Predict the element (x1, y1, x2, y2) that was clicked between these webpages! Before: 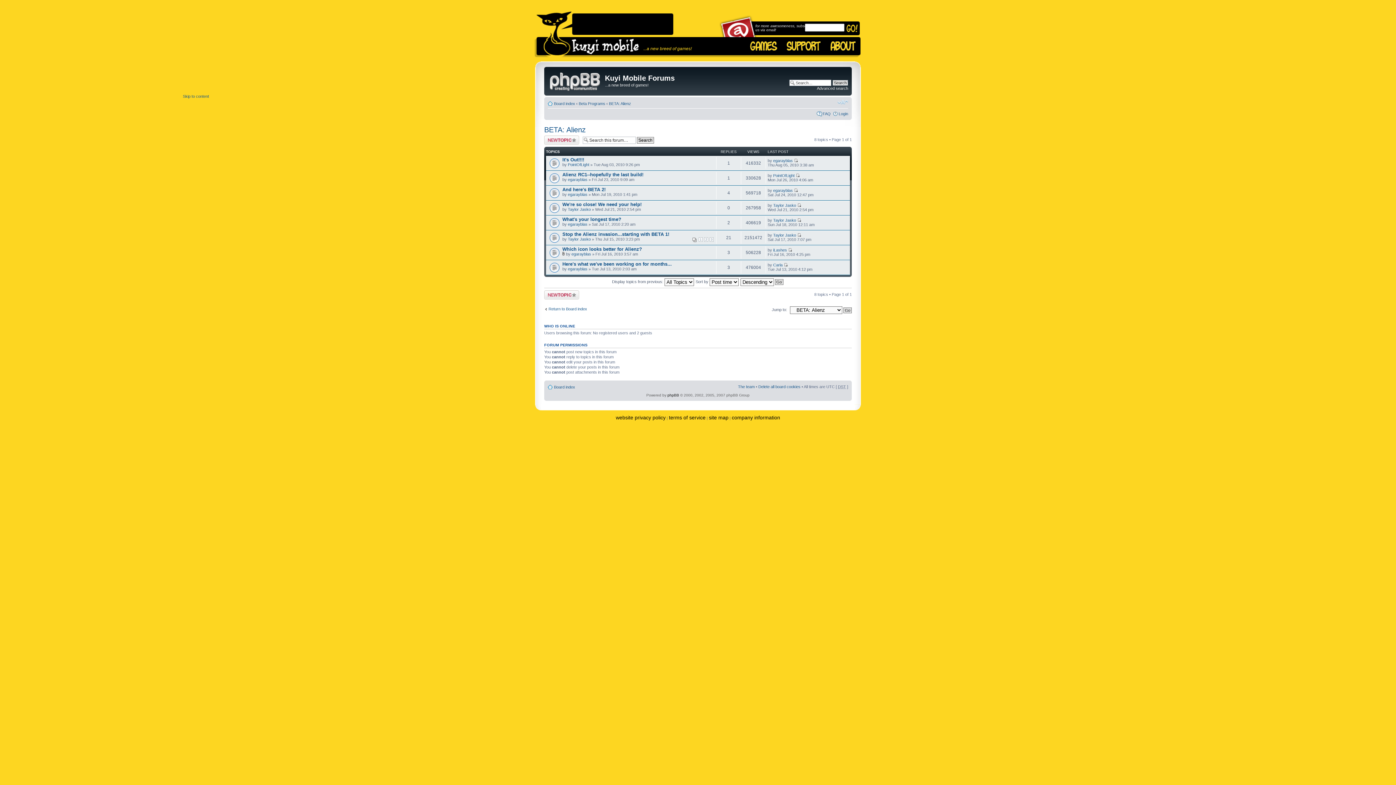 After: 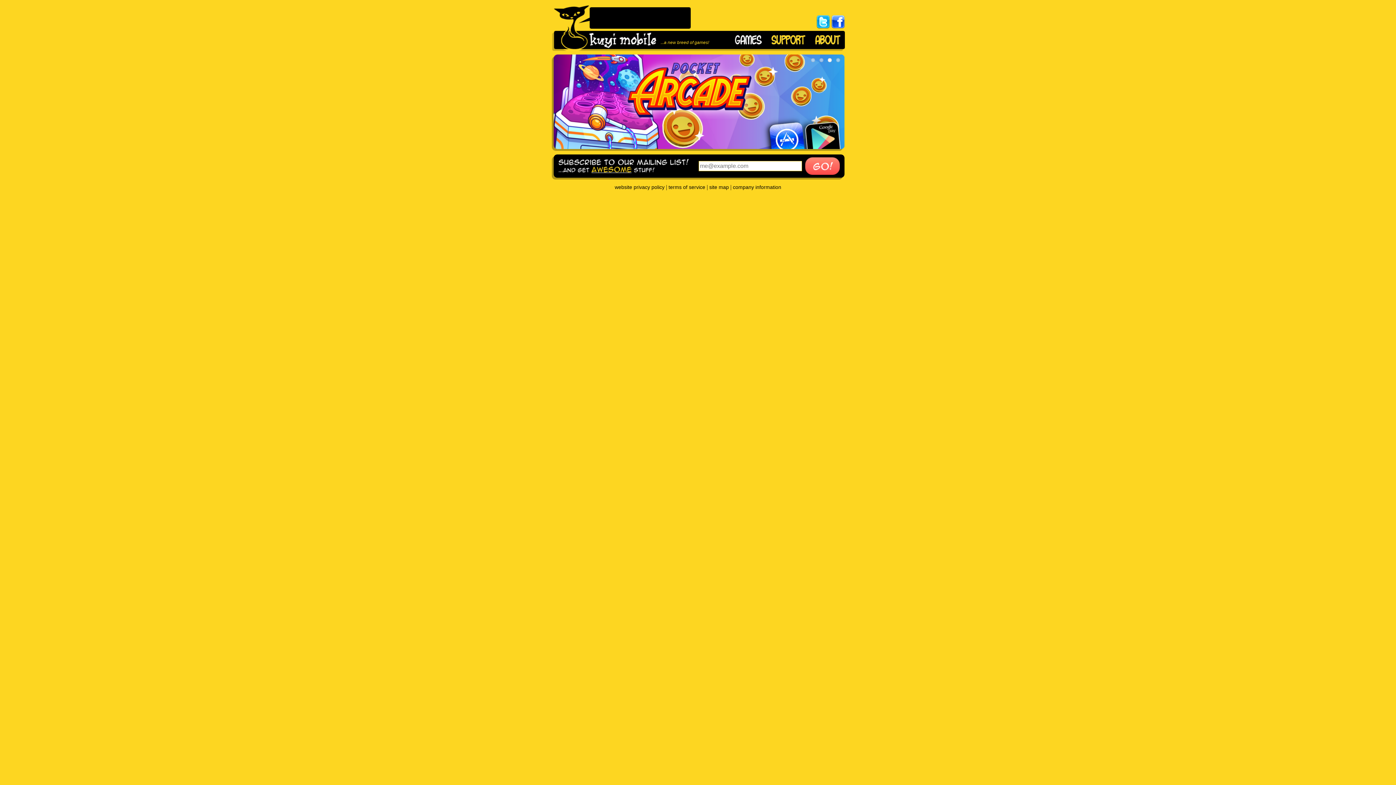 Action: bbox: (572, 38, 638, 54) label: ...a new breed of games!